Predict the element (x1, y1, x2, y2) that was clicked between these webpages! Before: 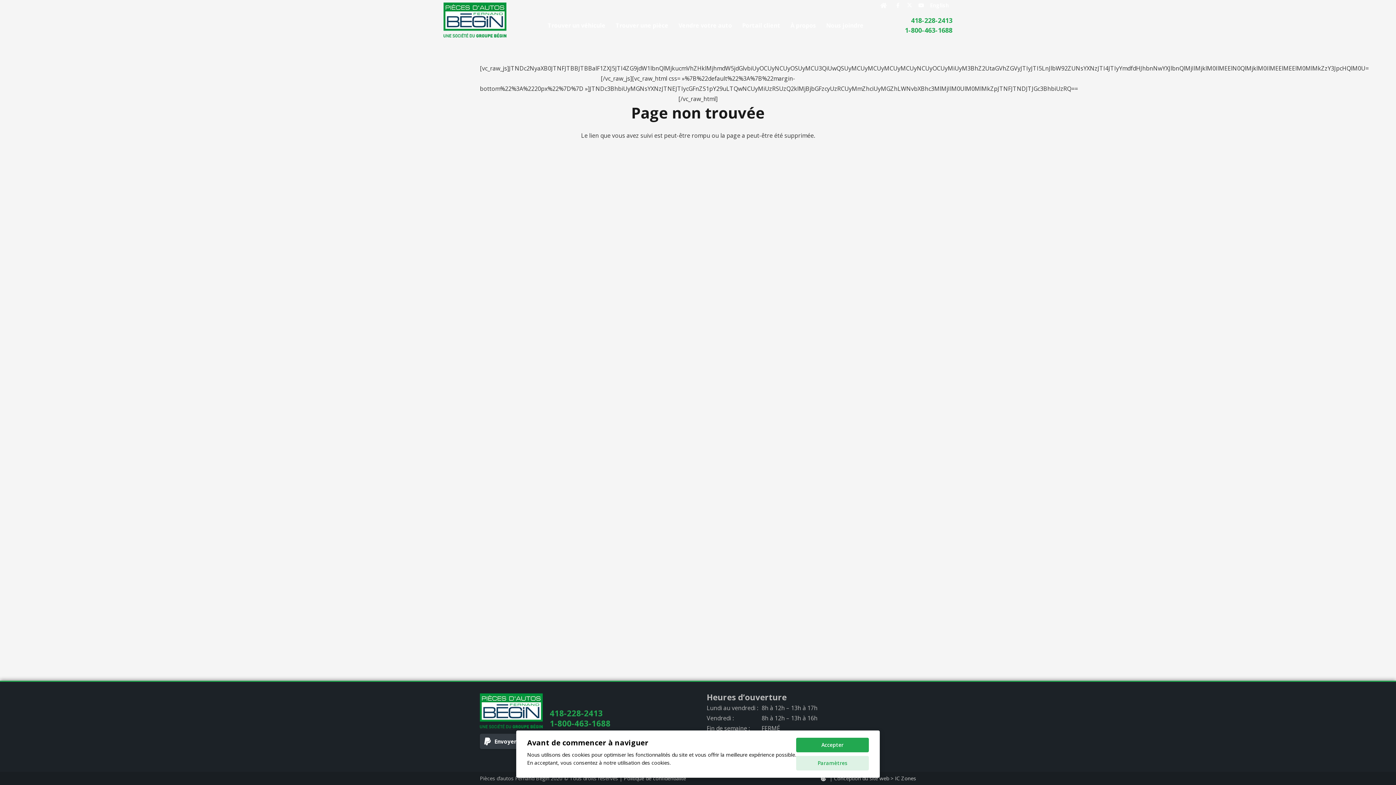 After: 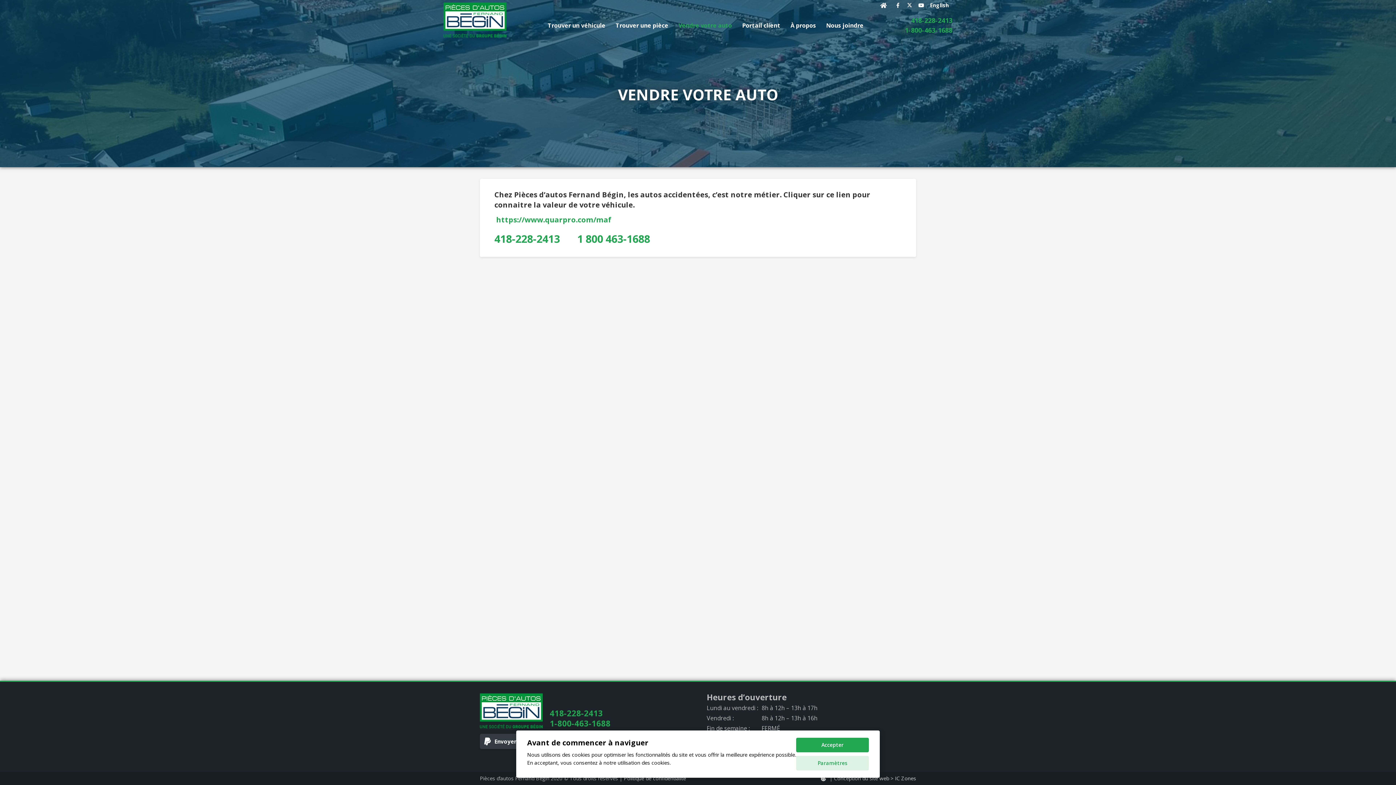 Action: bbox: (673, 16, 737, 34) label: Vendre votre auto